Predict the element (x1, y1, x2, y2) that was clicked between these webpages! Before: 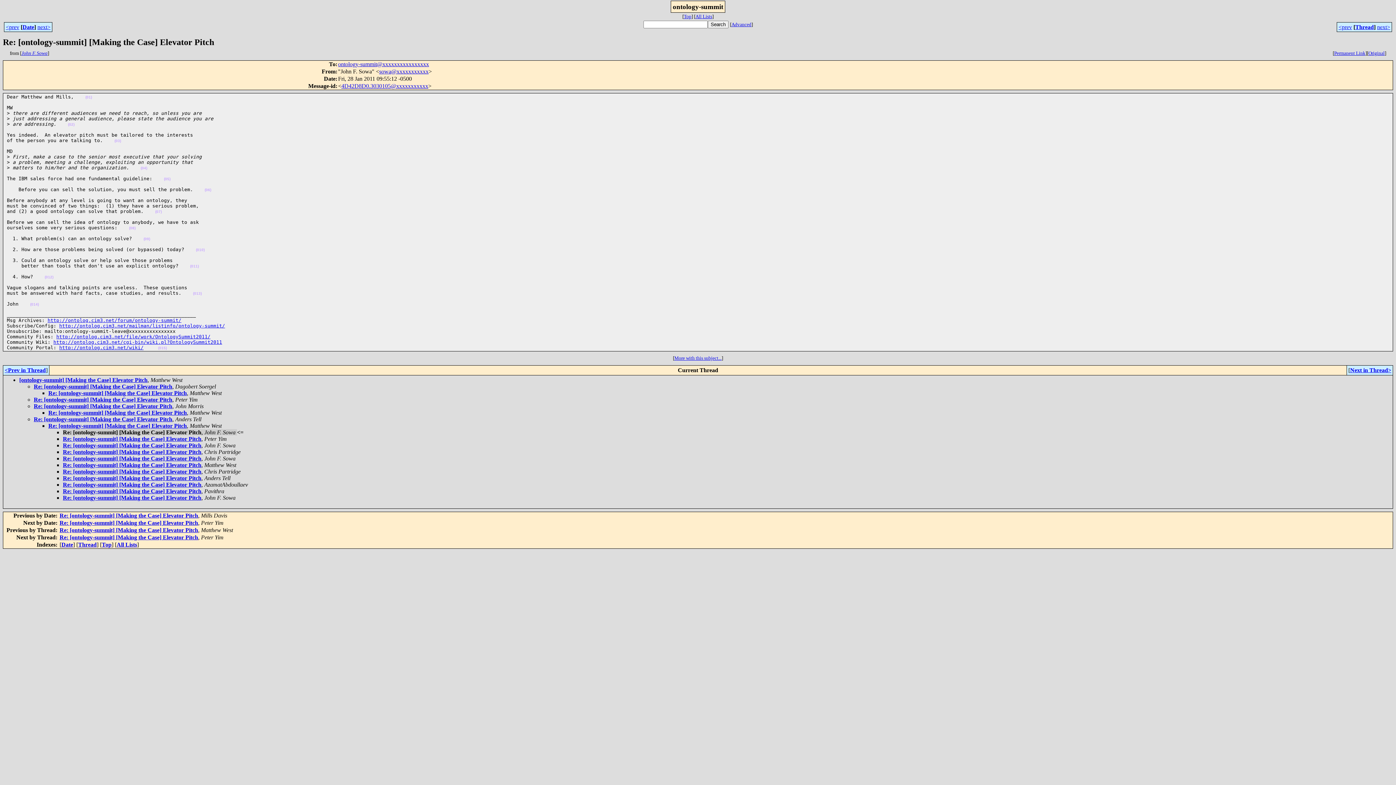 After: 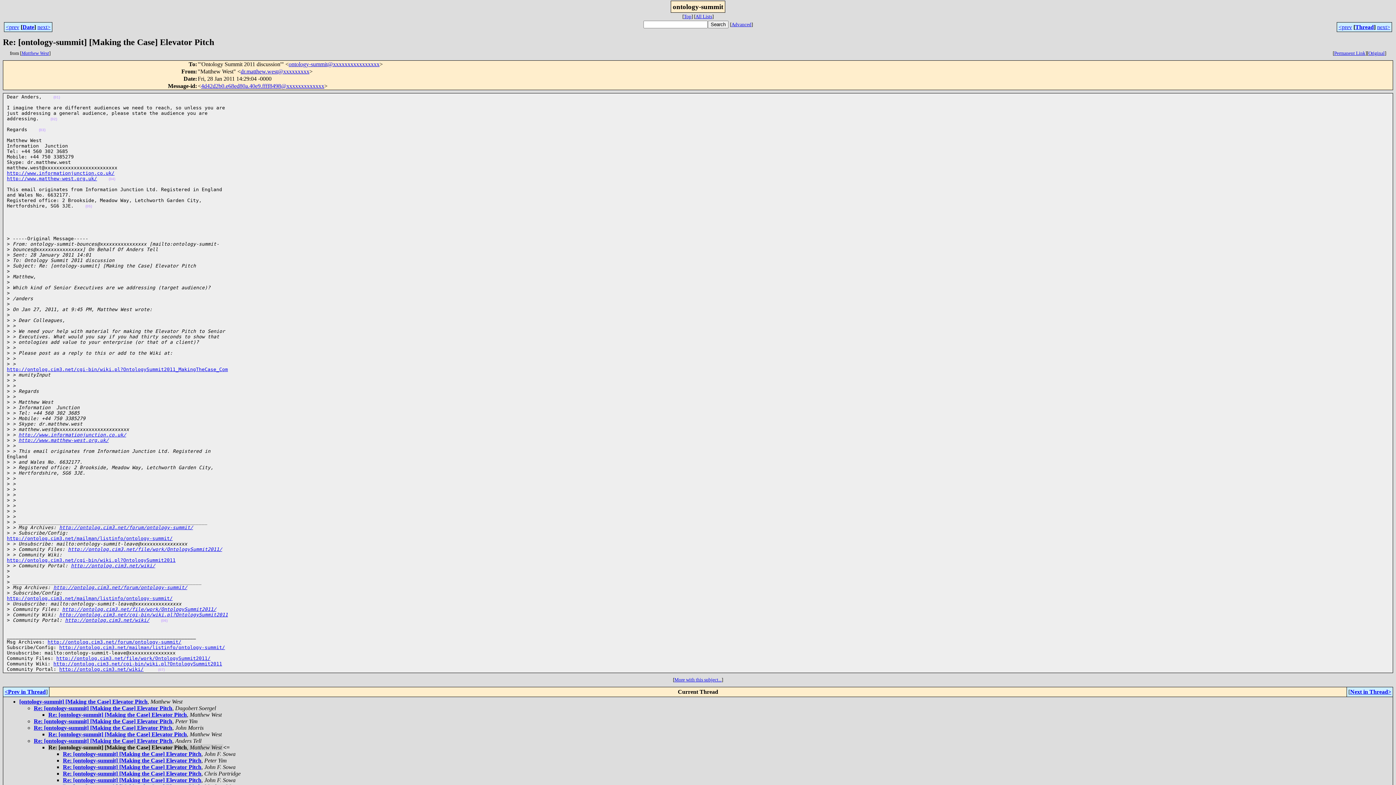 Action: bbox: (48, 422, 186, 429) label: Re: [ontology-summit] [Making the Case] Elevator Pitch